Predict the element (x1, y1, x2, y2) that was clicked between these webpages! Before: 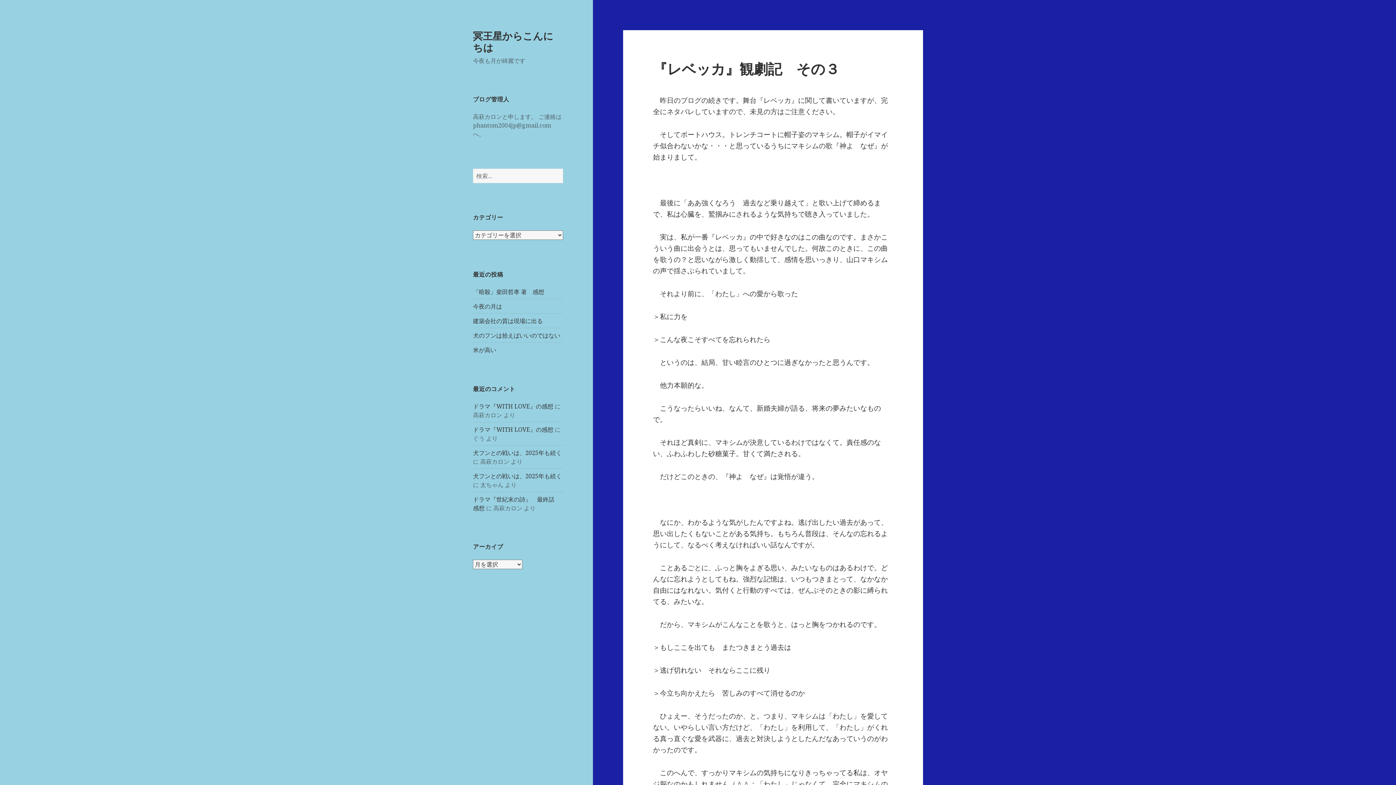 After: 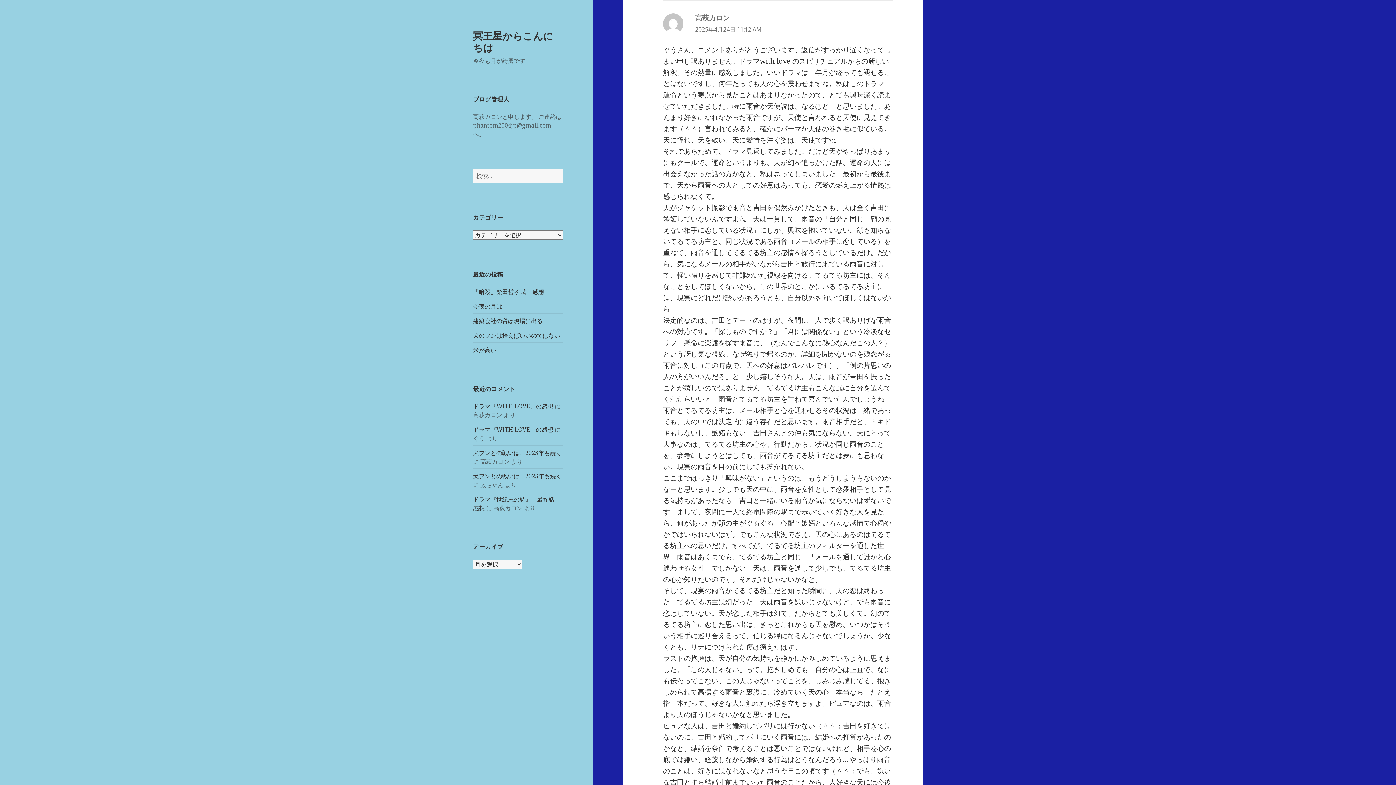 Action: bbox: (473, 402, 553, 410) label: ドラマ『WITH LOVE』の感想